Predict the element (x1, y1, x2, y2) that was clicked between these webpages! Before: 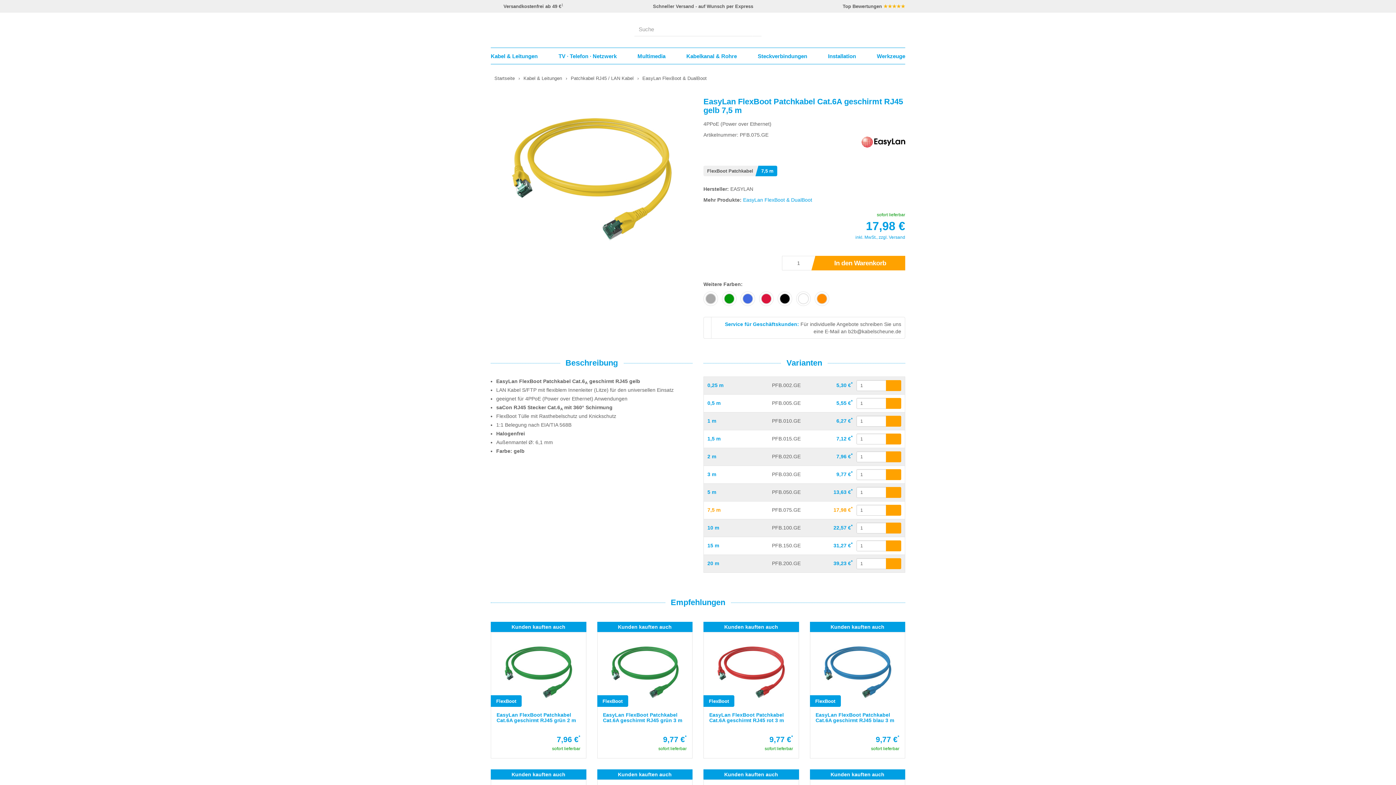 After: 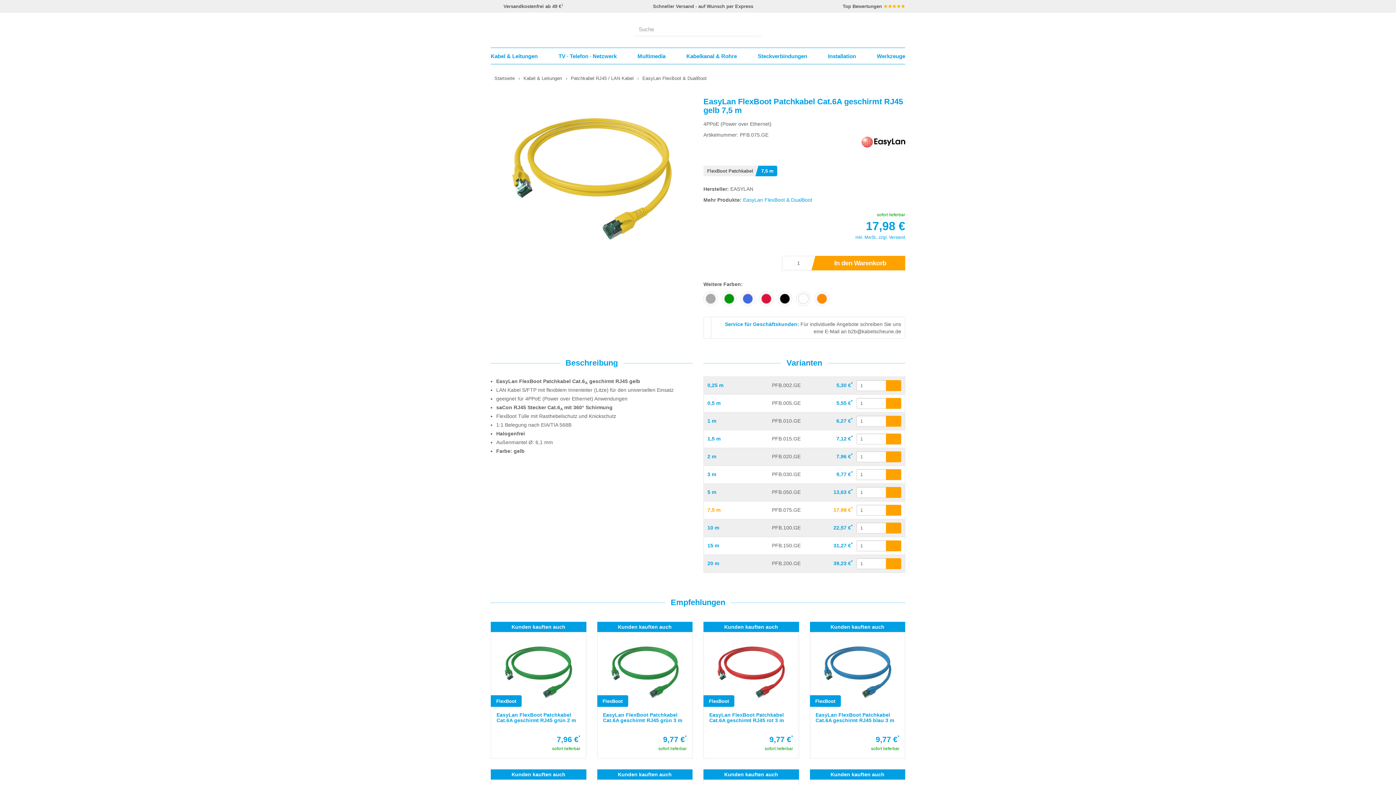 Action: label: 7,5 m bbox: (707, 507, 720, 513)